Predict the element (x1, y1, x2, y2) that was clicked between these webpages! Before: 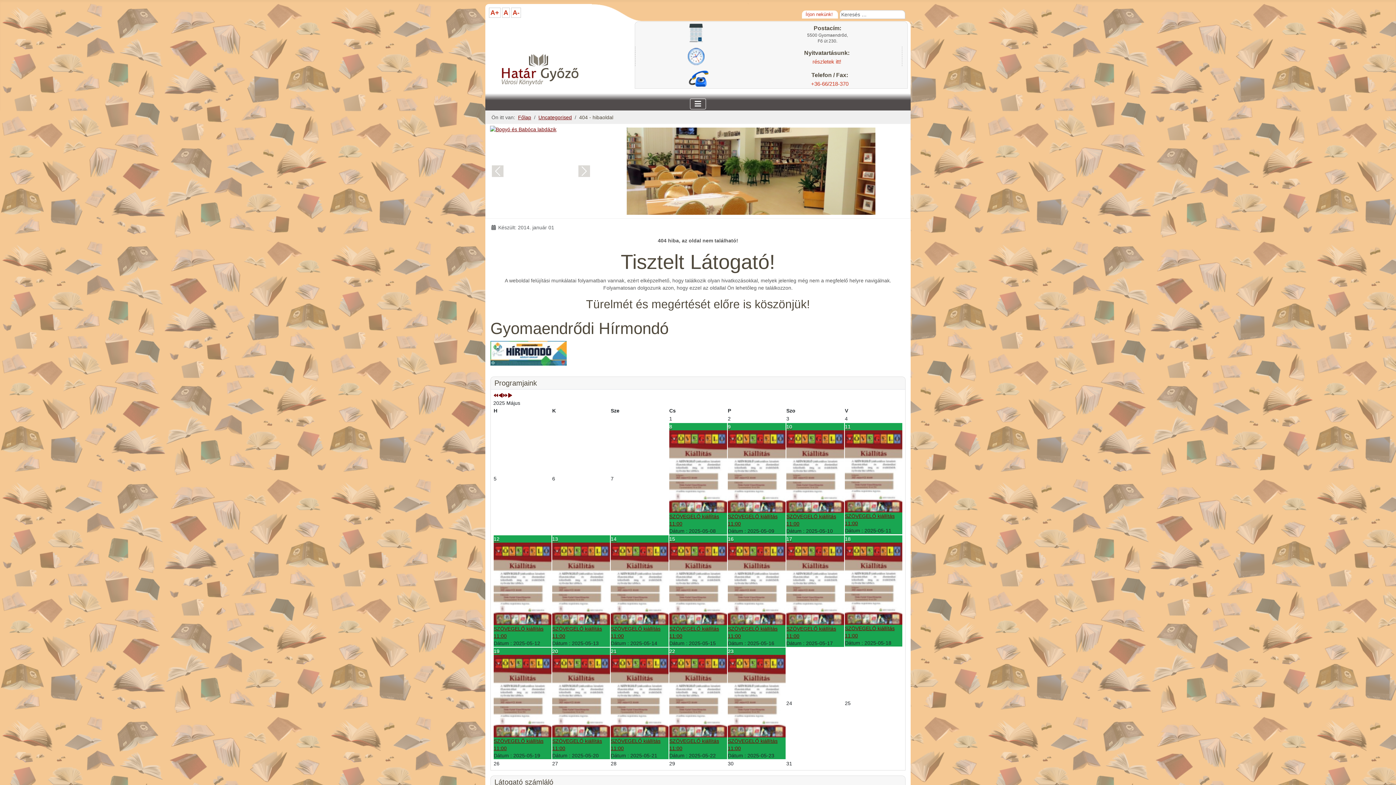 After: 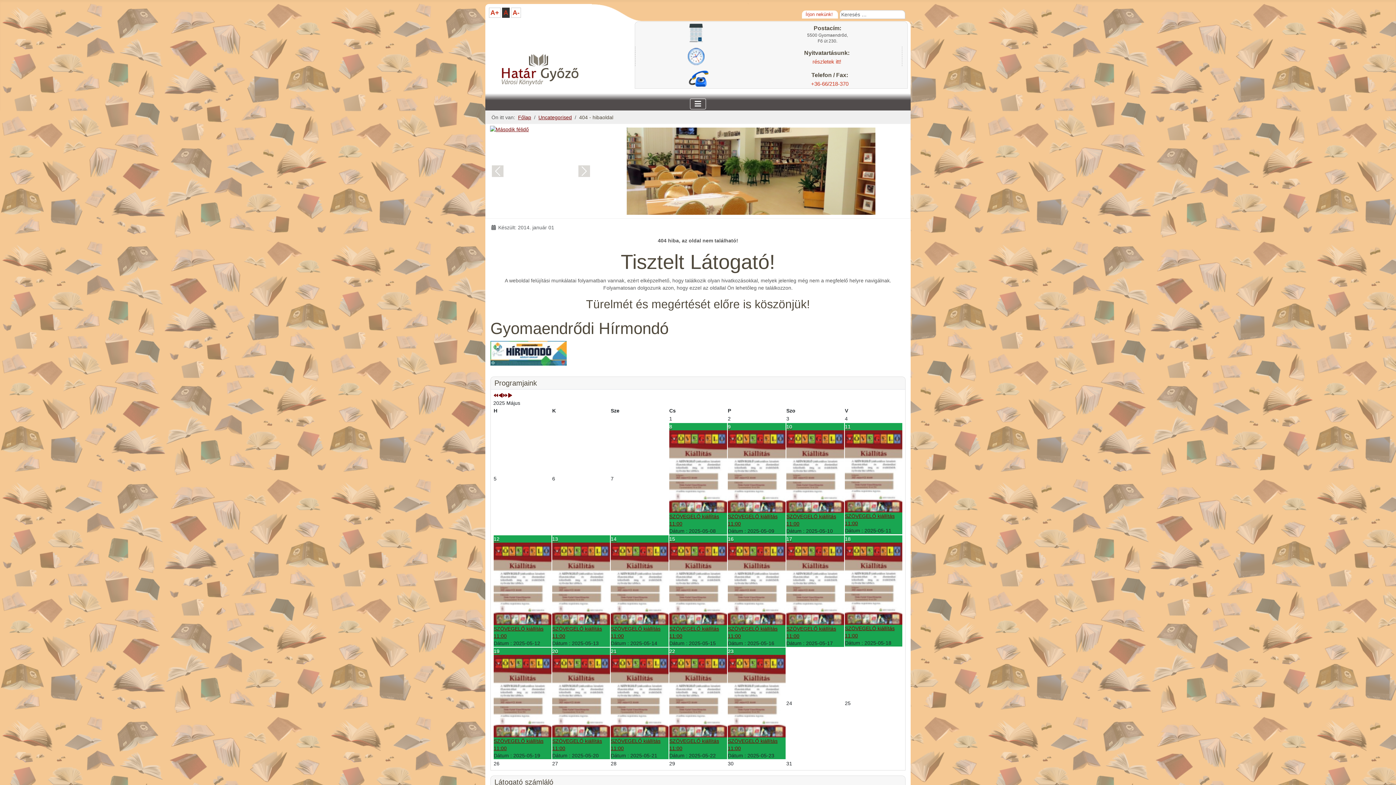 Action: label: A bbox: (502, 7, 509, 17)